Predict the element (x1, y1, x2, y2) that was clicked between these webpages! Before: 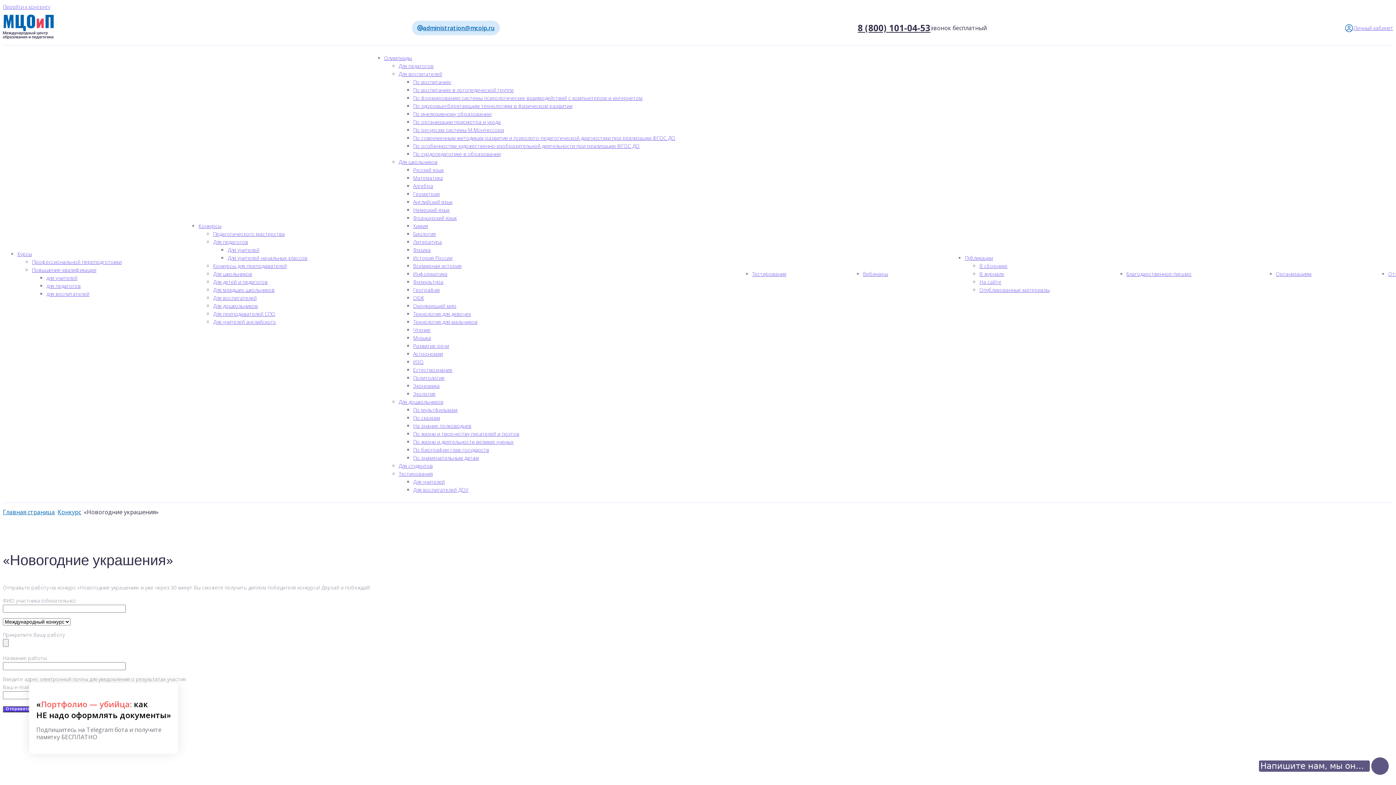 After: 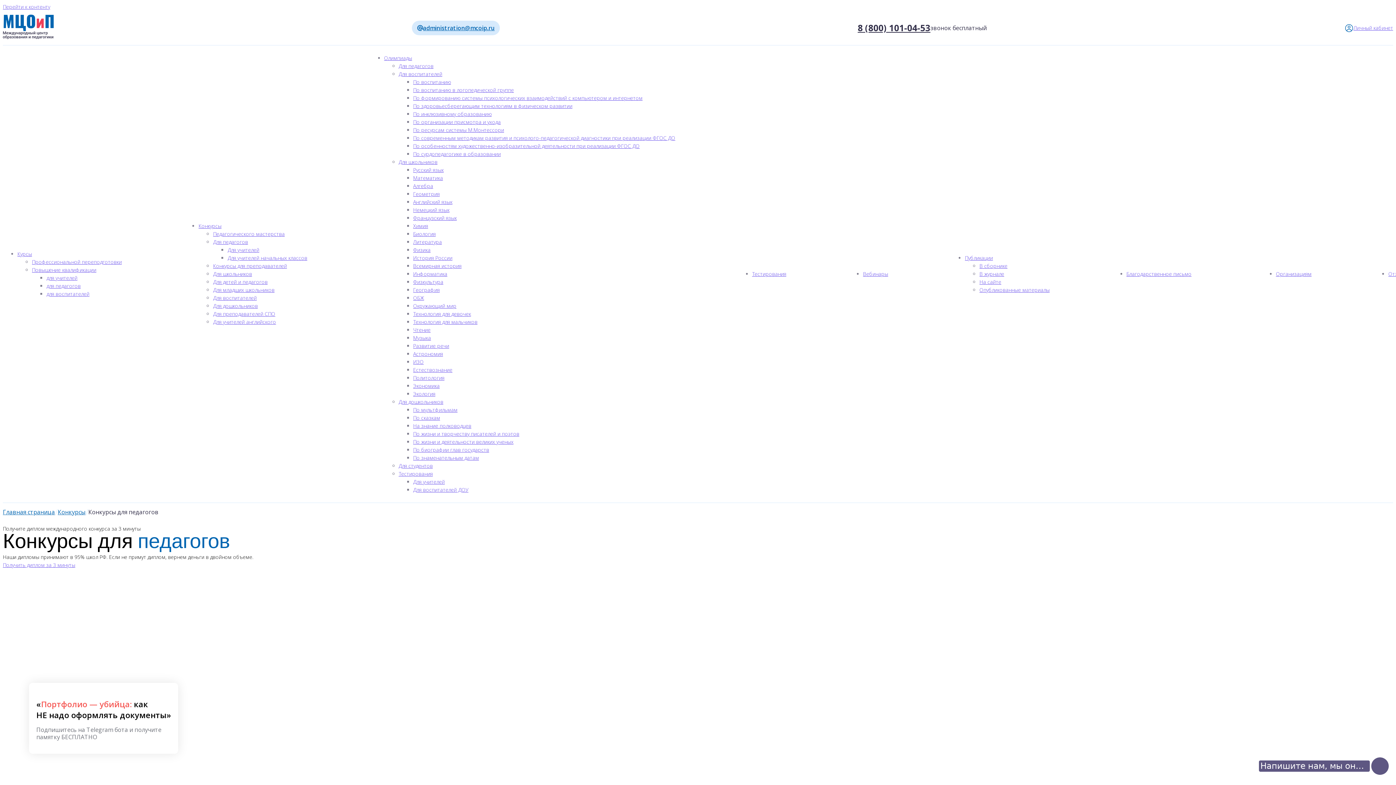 Action: bbox: (213, 238, 248, 245) label: Для педагогов